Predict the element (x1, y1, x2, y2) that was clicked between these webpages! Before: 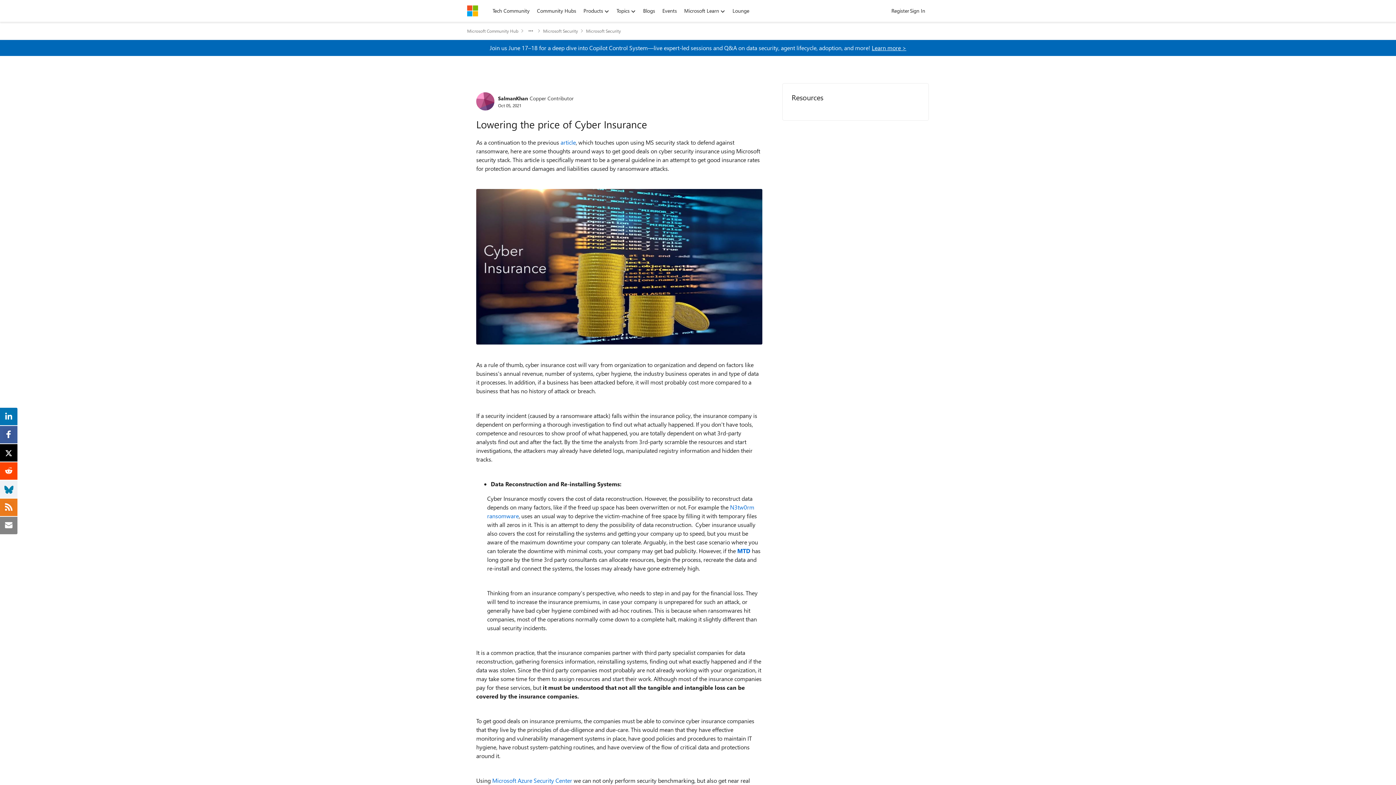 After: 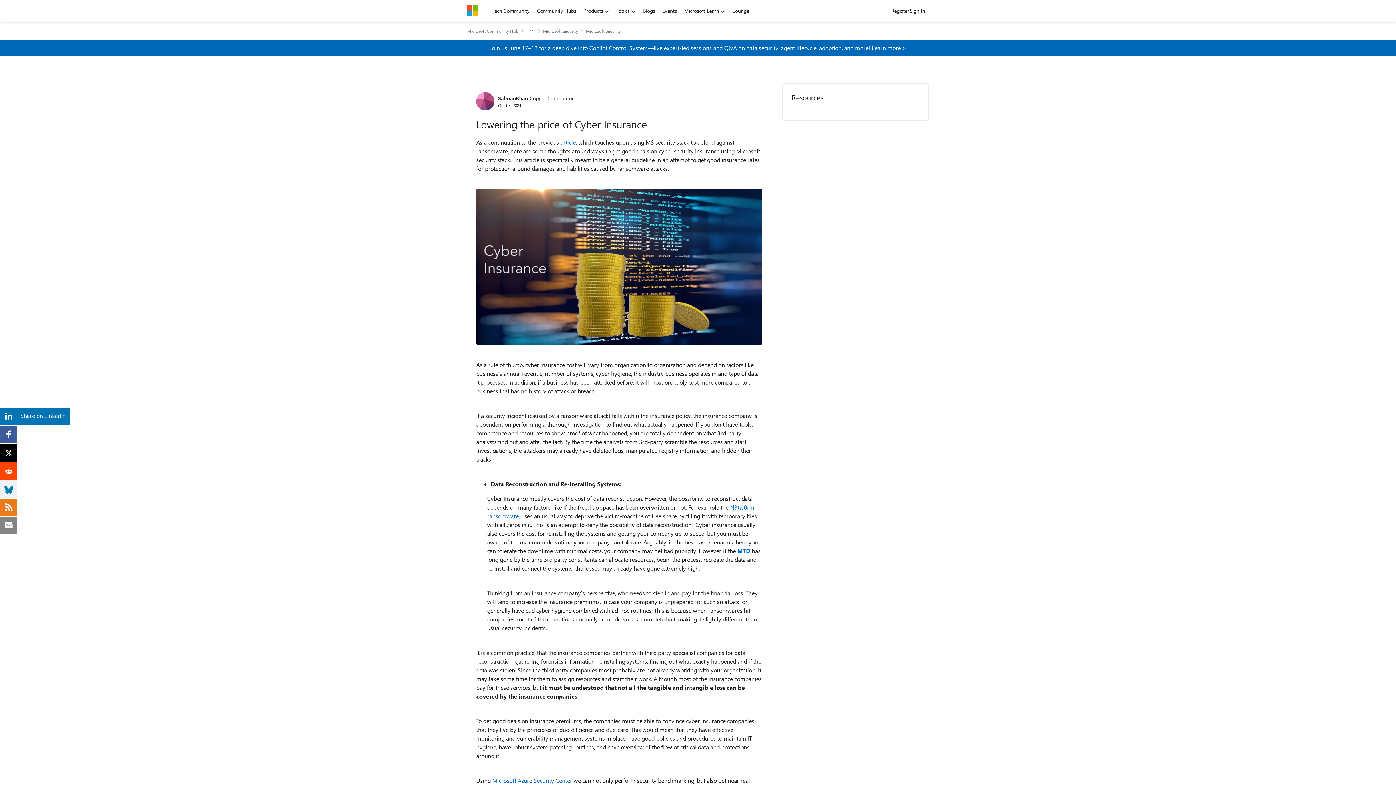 Action: bbox: (3, 411, 14, 419)